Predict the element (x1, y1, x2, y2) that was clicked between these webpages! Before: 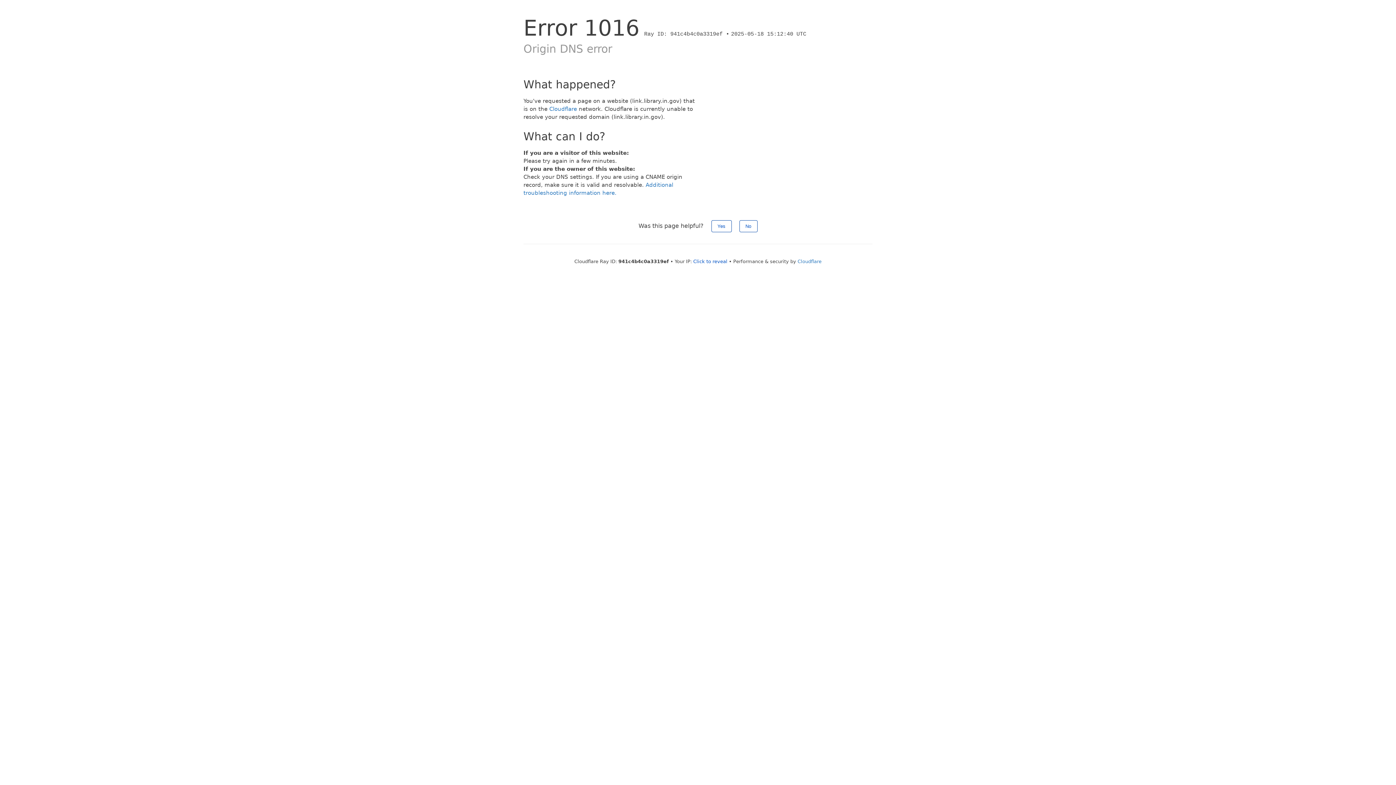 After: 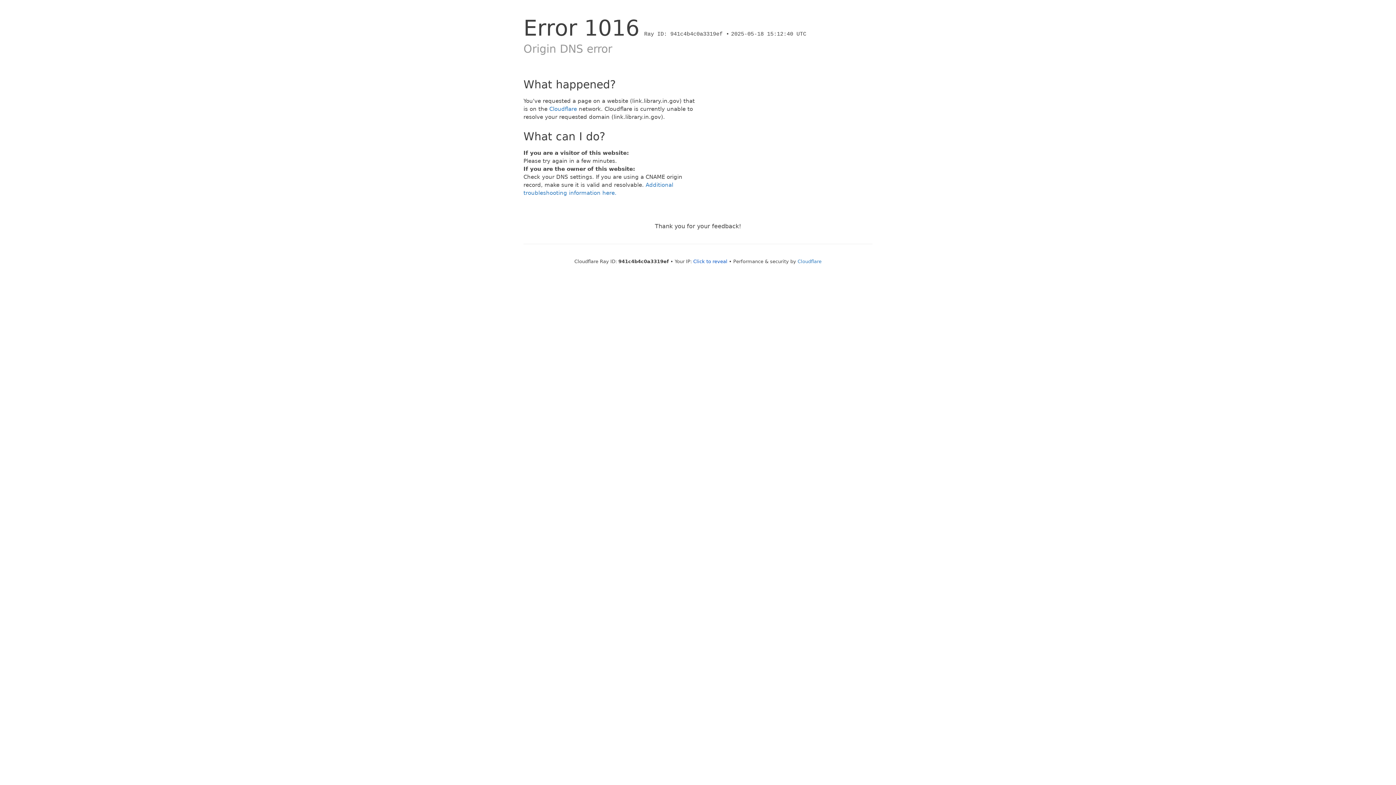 Action: bbox: (711, 220, 731, 232) label: Yes